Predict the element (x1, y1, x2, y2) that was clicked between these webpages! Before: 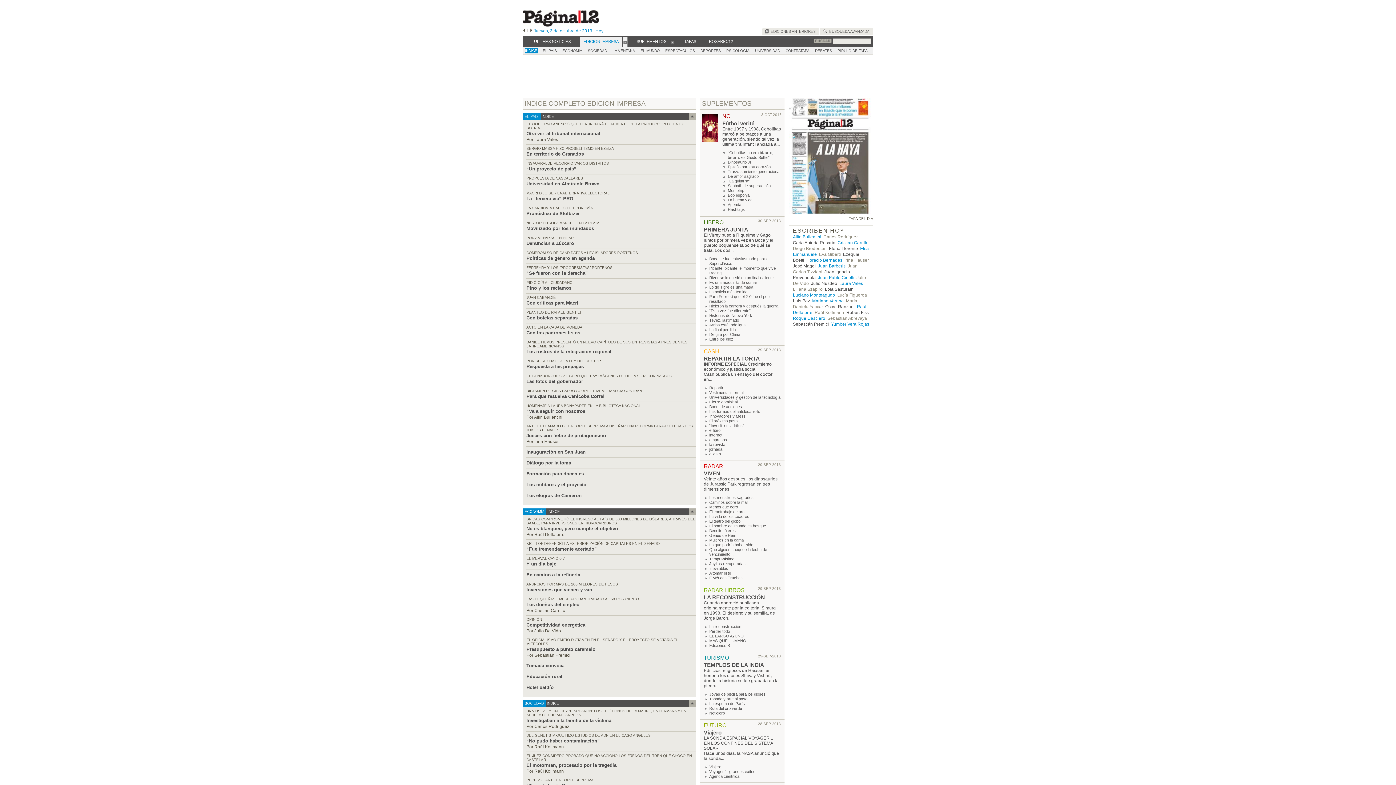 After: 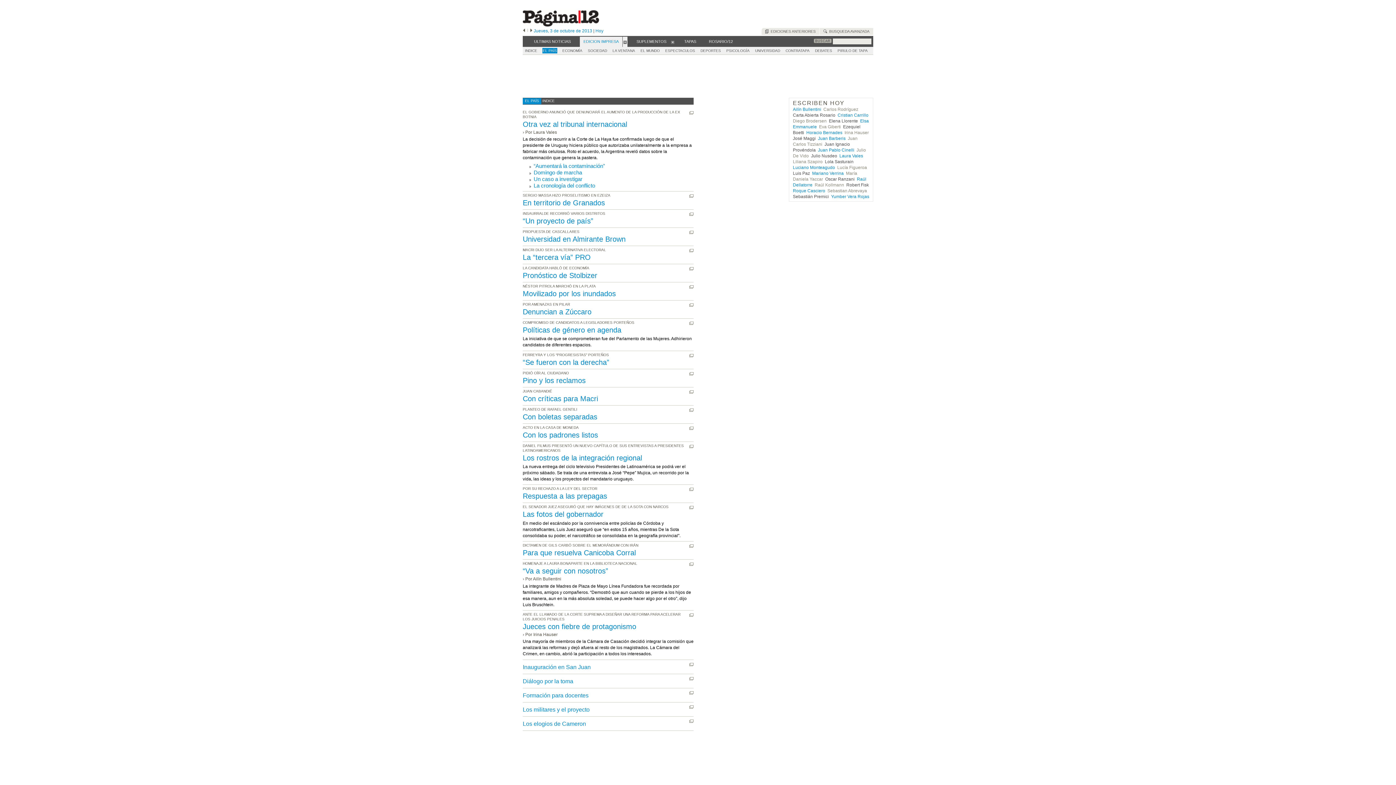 Action: bbox: (524, 114, 538, 118) label: EL PAÍS